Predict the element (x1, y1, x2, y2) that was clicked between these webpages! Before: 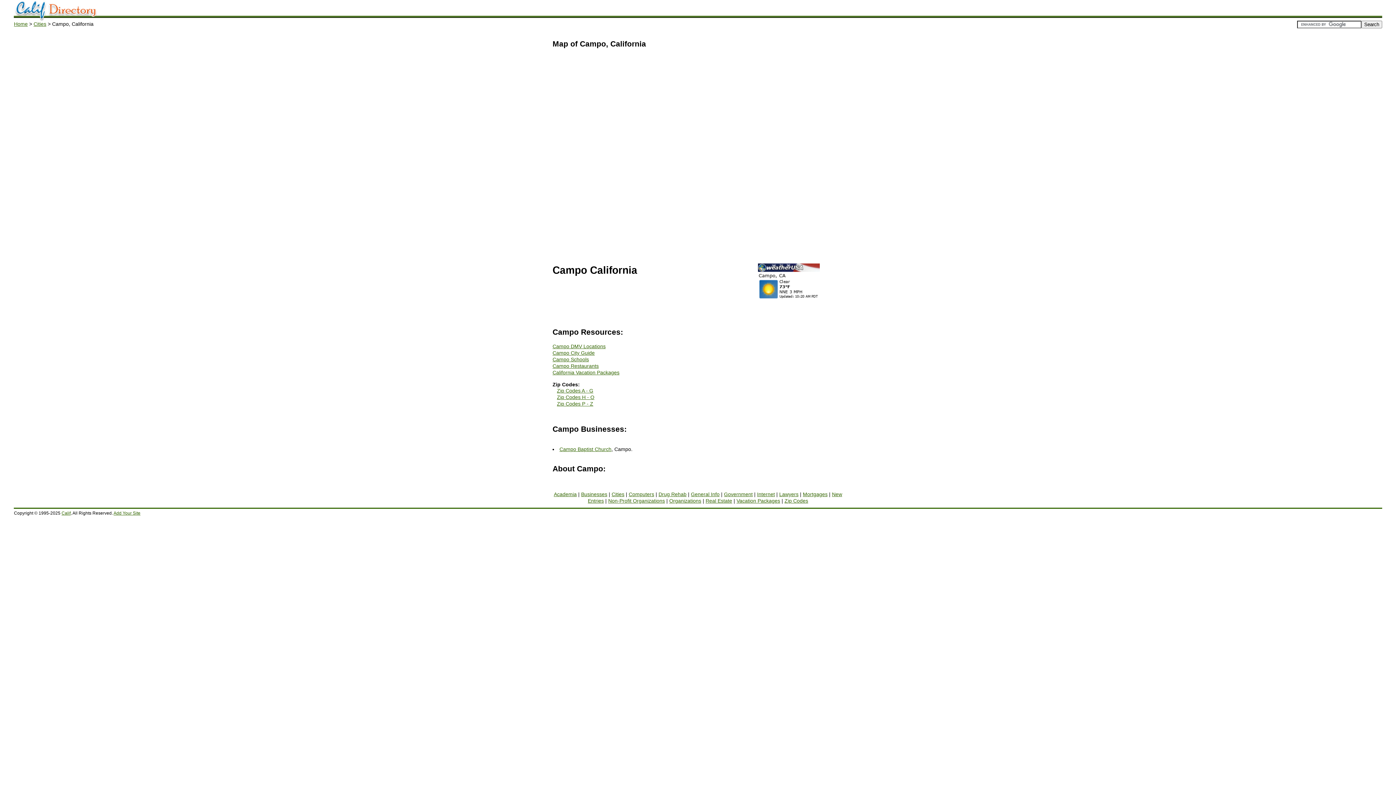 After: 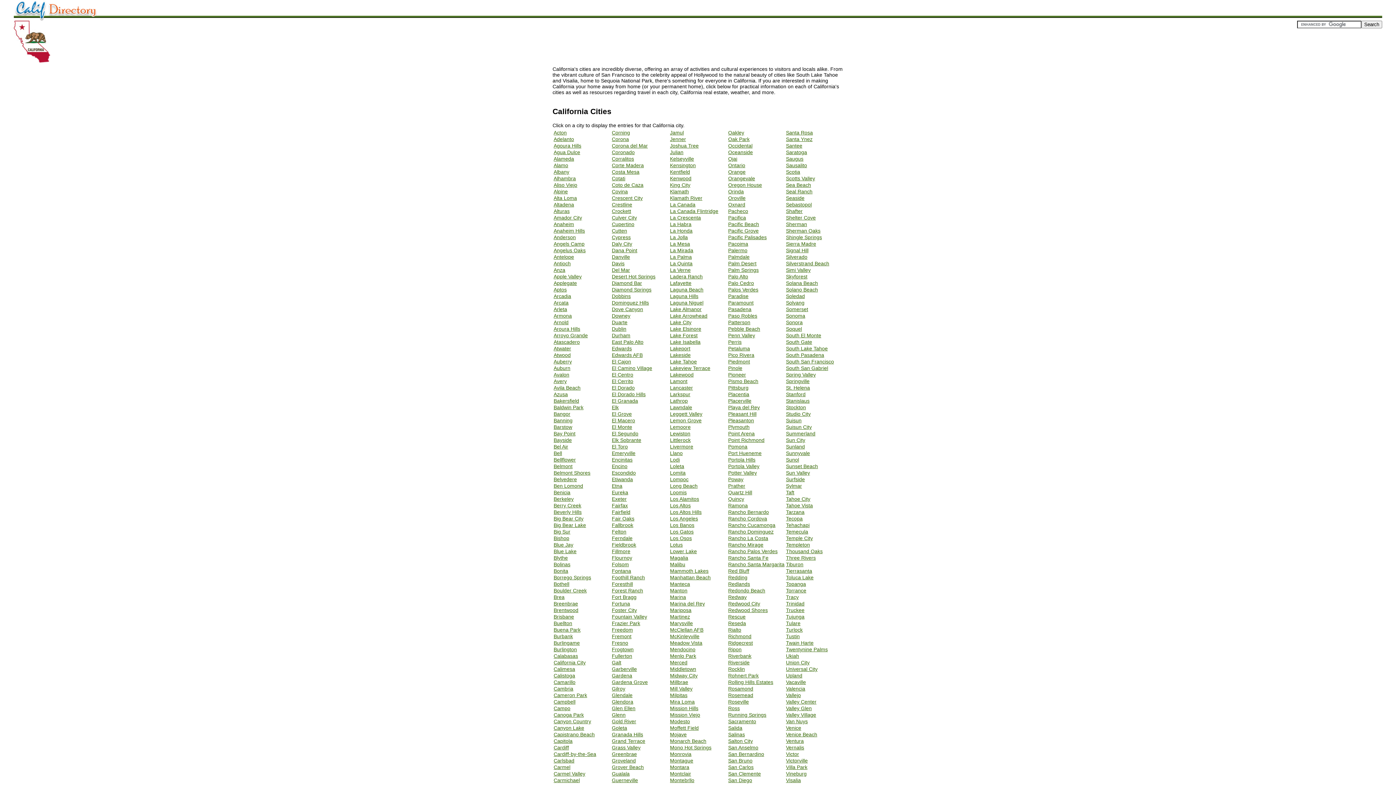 Action: bbox: (33, 21, 46, 26) label: Cities